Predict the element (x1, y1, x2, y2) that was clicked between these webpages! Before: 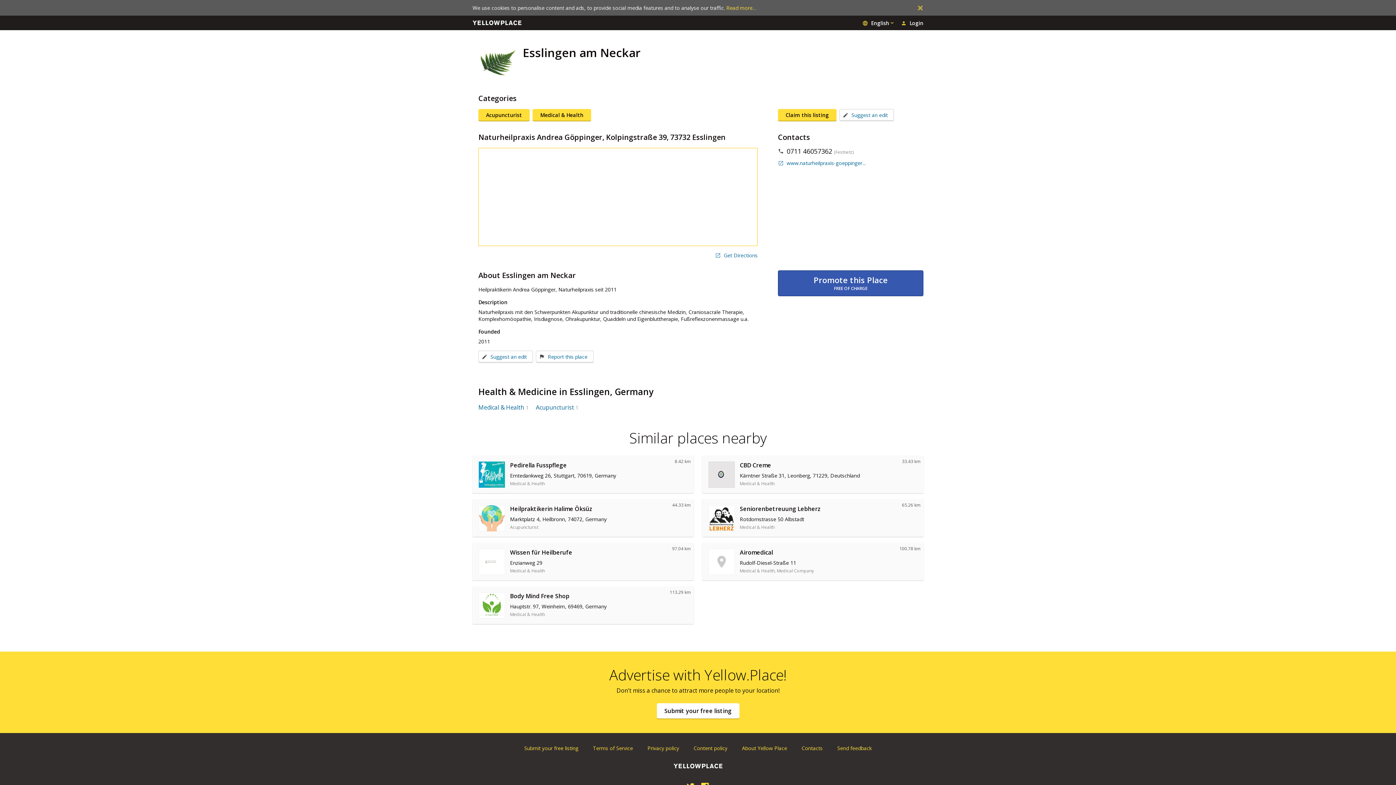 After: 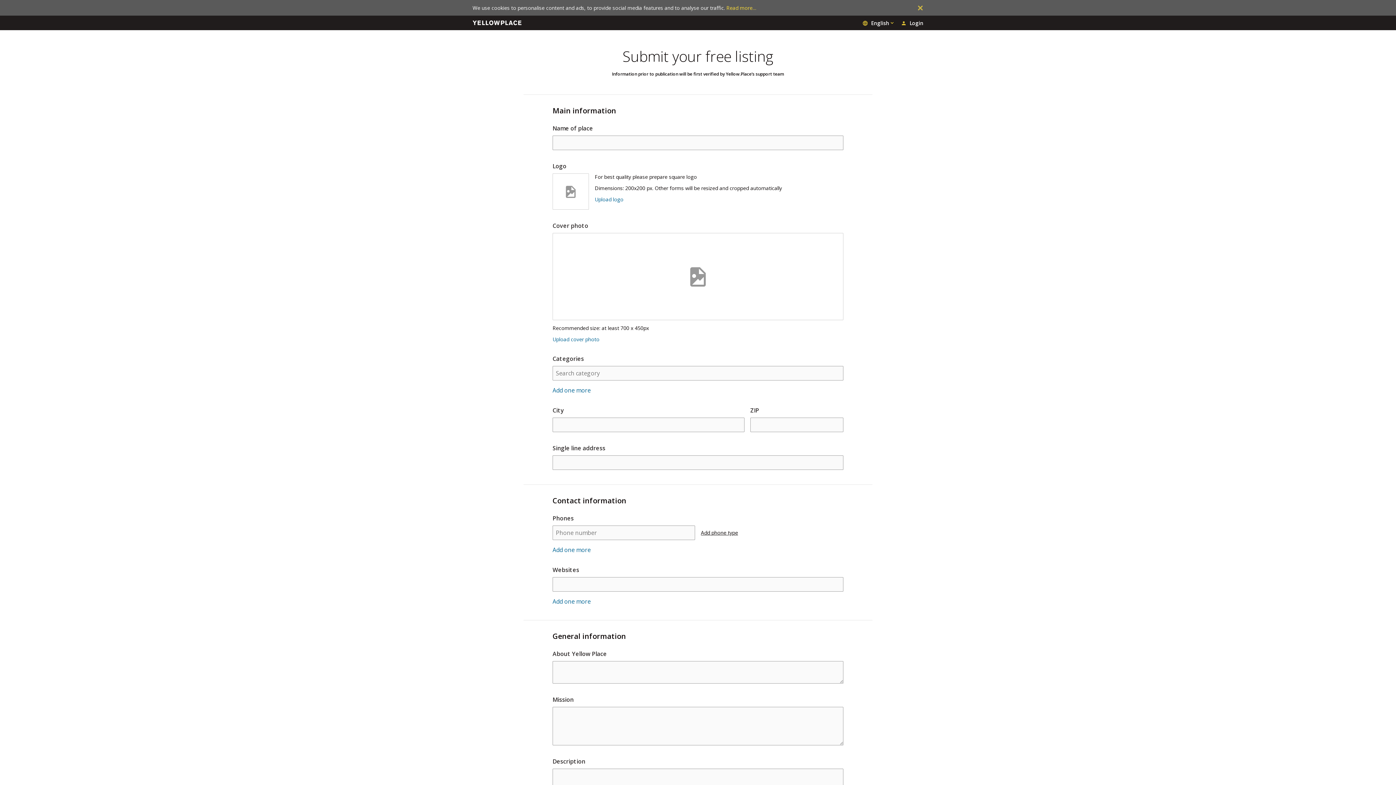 Action: bbox: (656, 703, 739, 718) label: Submit your free listing